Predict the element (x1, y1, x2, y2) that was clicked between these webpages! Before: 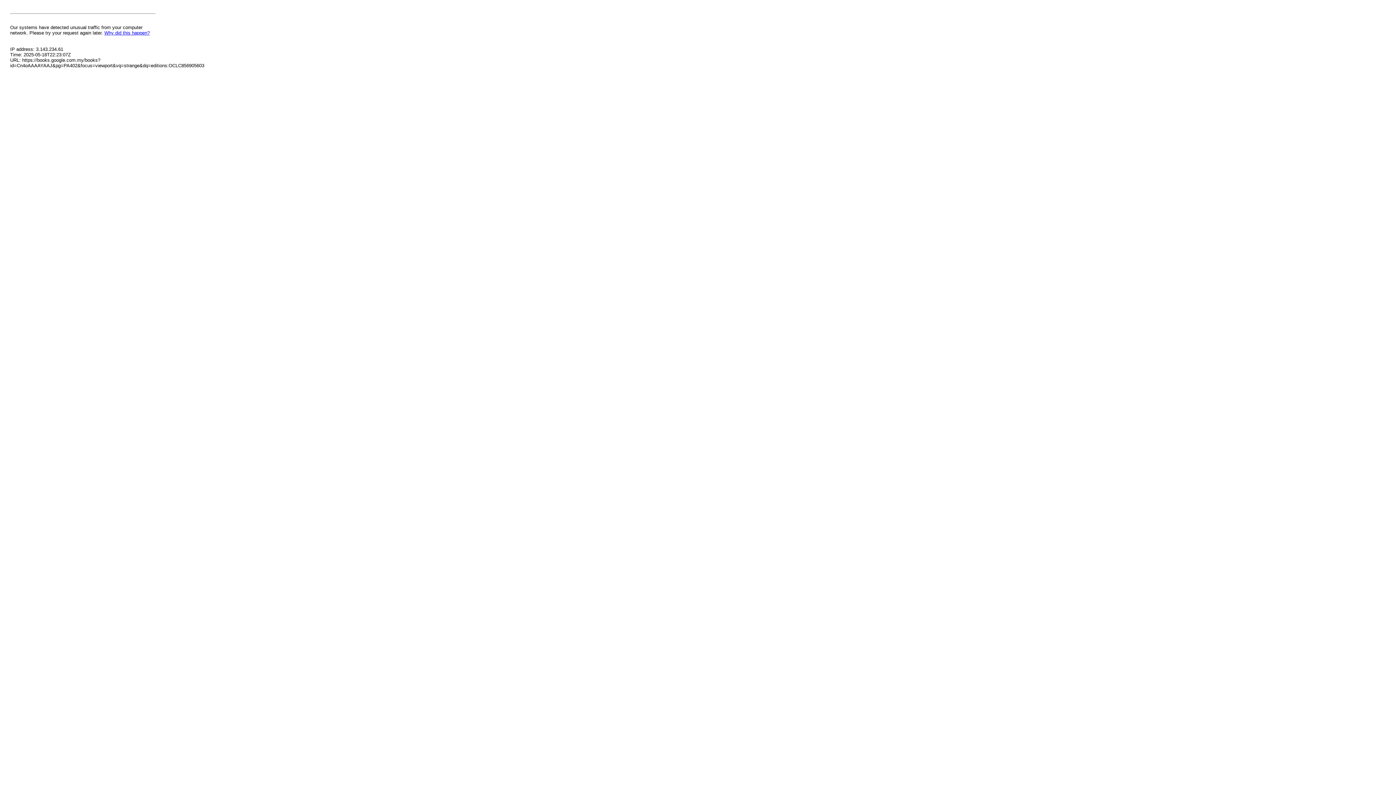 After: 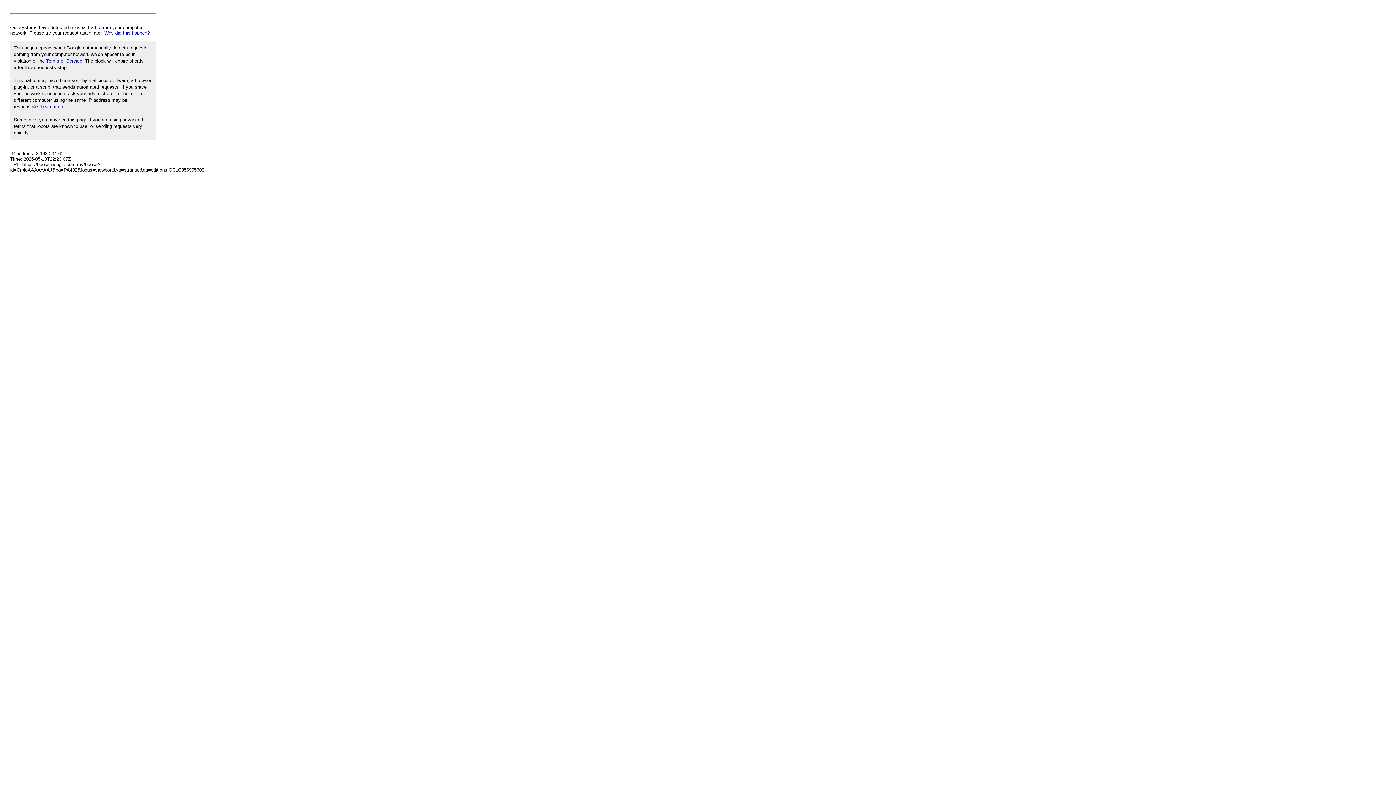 Action: label: Why did this happen? bbox: (104, 30, 149, 35)